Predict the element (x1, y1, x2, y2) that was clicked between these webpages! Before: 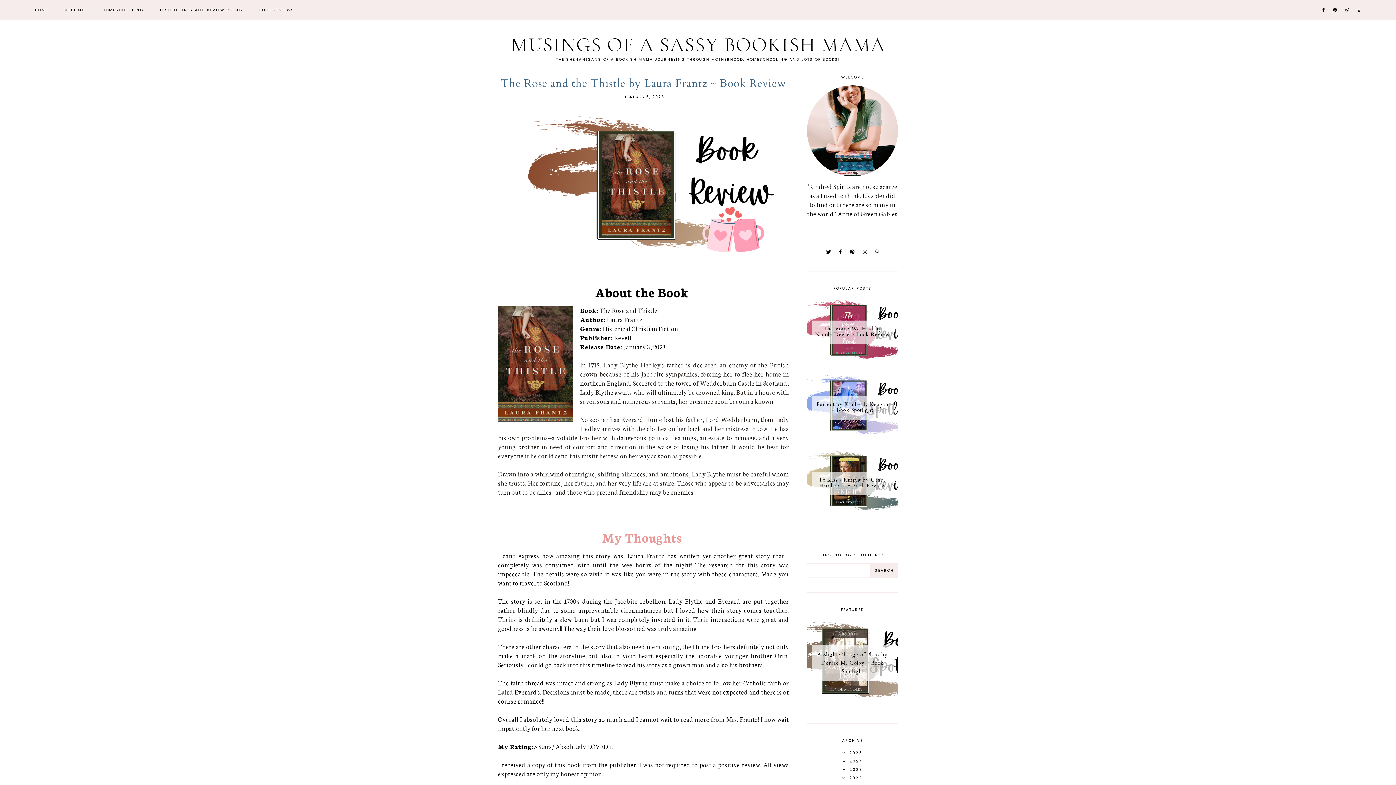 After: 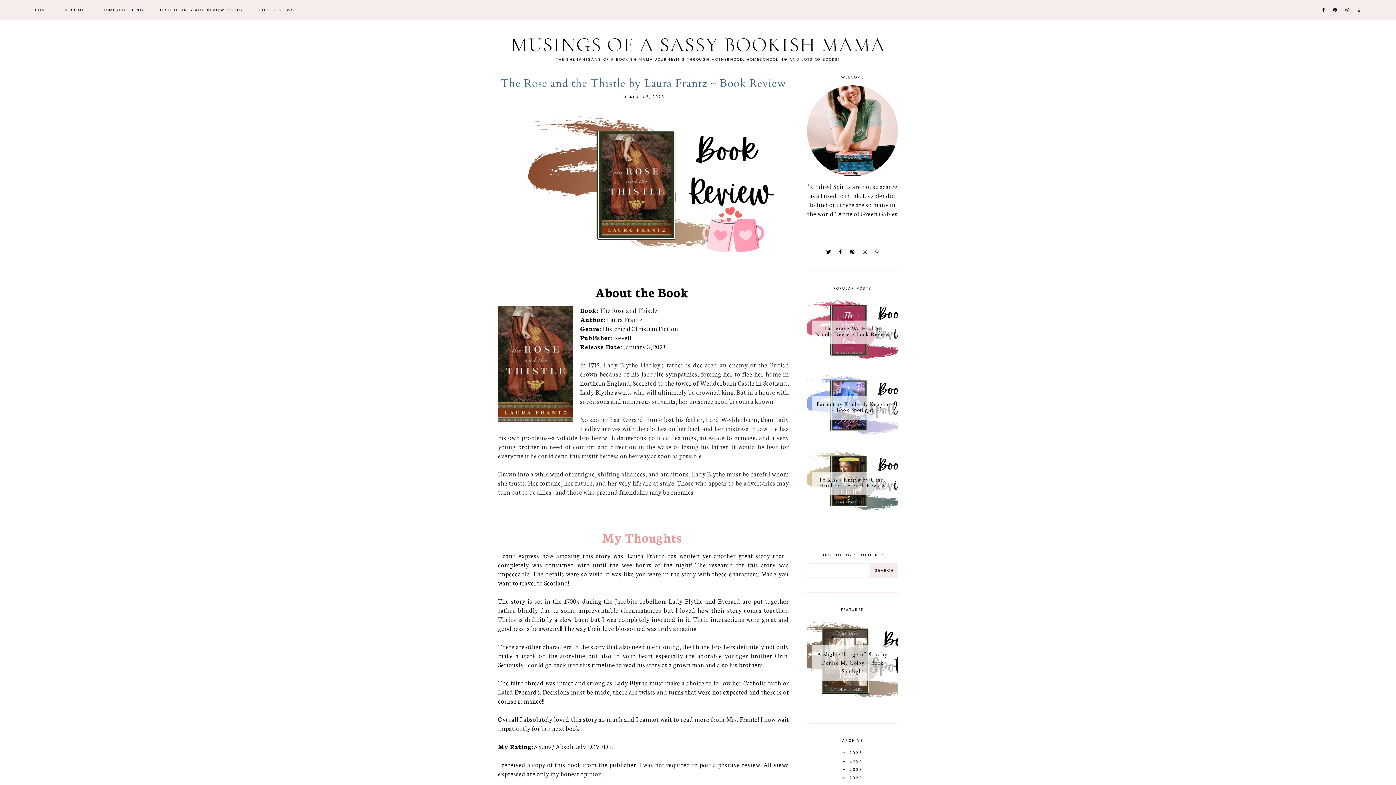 Action: bbox: (863, 249, 867, 254)